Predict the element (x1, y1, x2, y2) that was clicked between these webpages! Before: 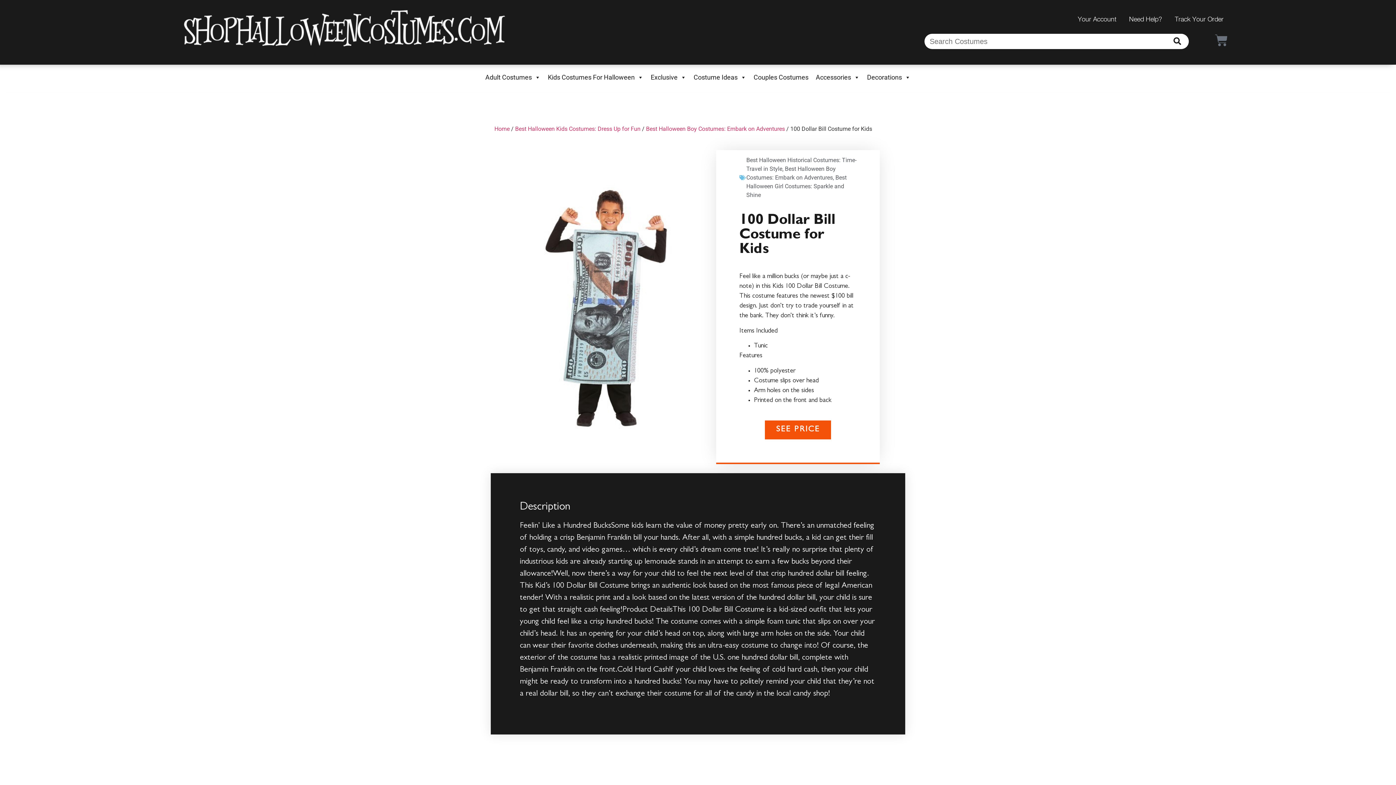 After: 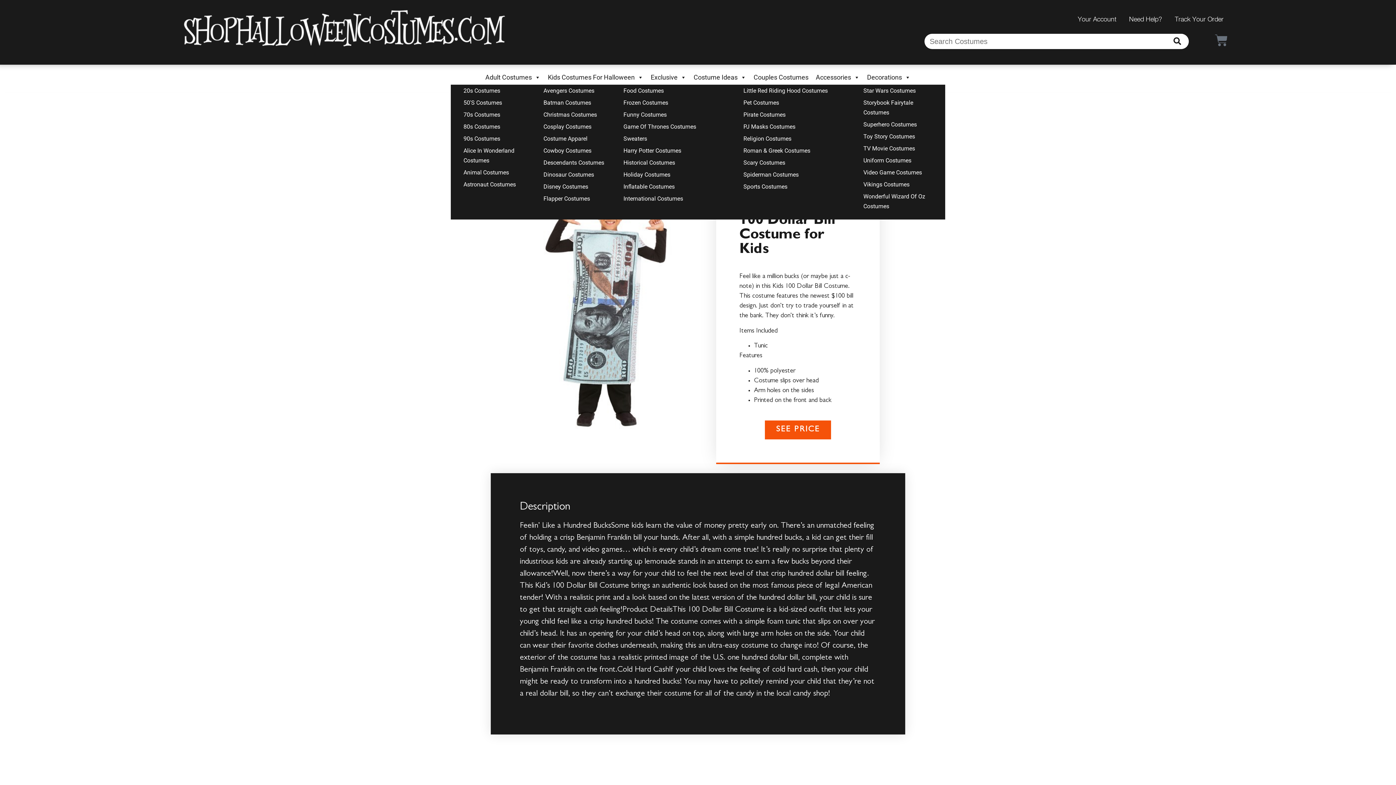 Action: label: Costume Ideas bbox: (690, 70, 750, 84)